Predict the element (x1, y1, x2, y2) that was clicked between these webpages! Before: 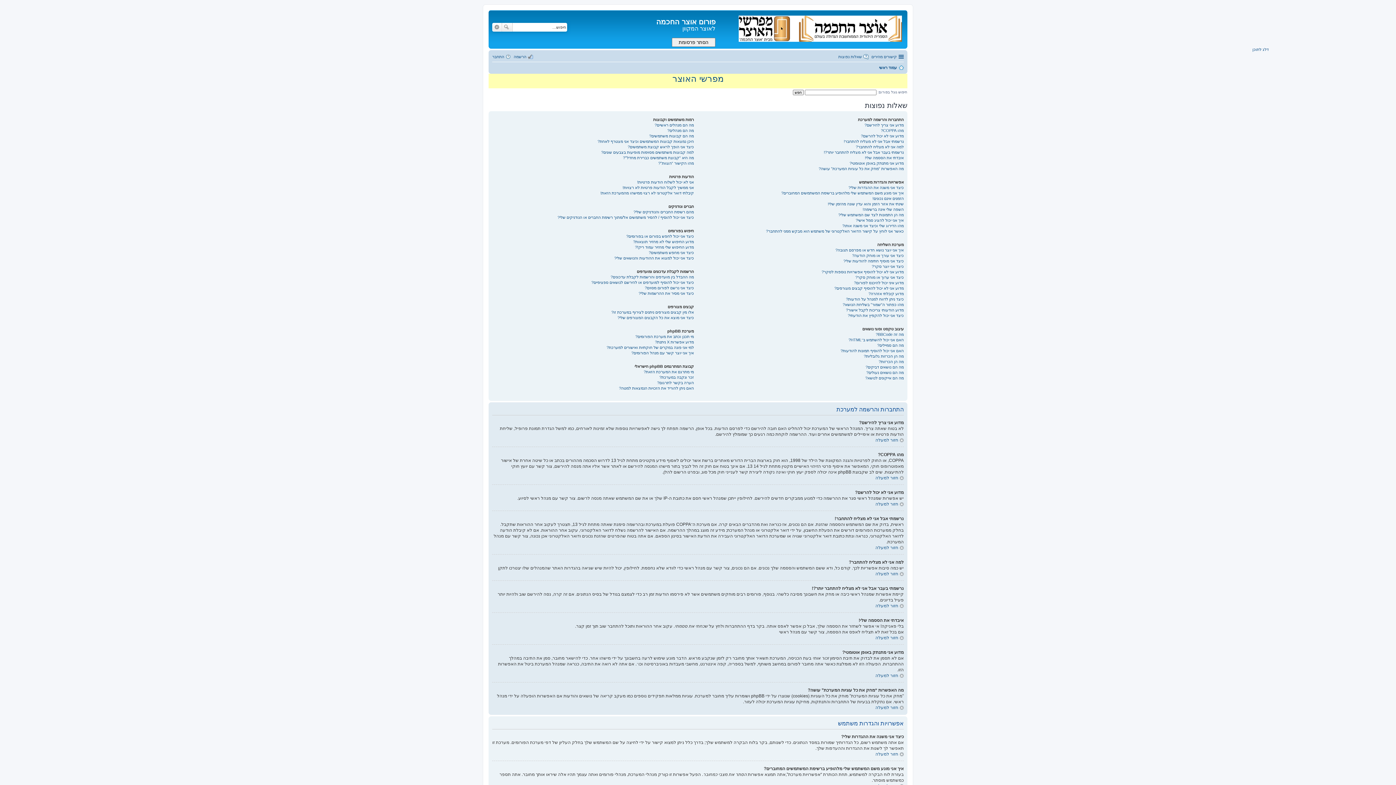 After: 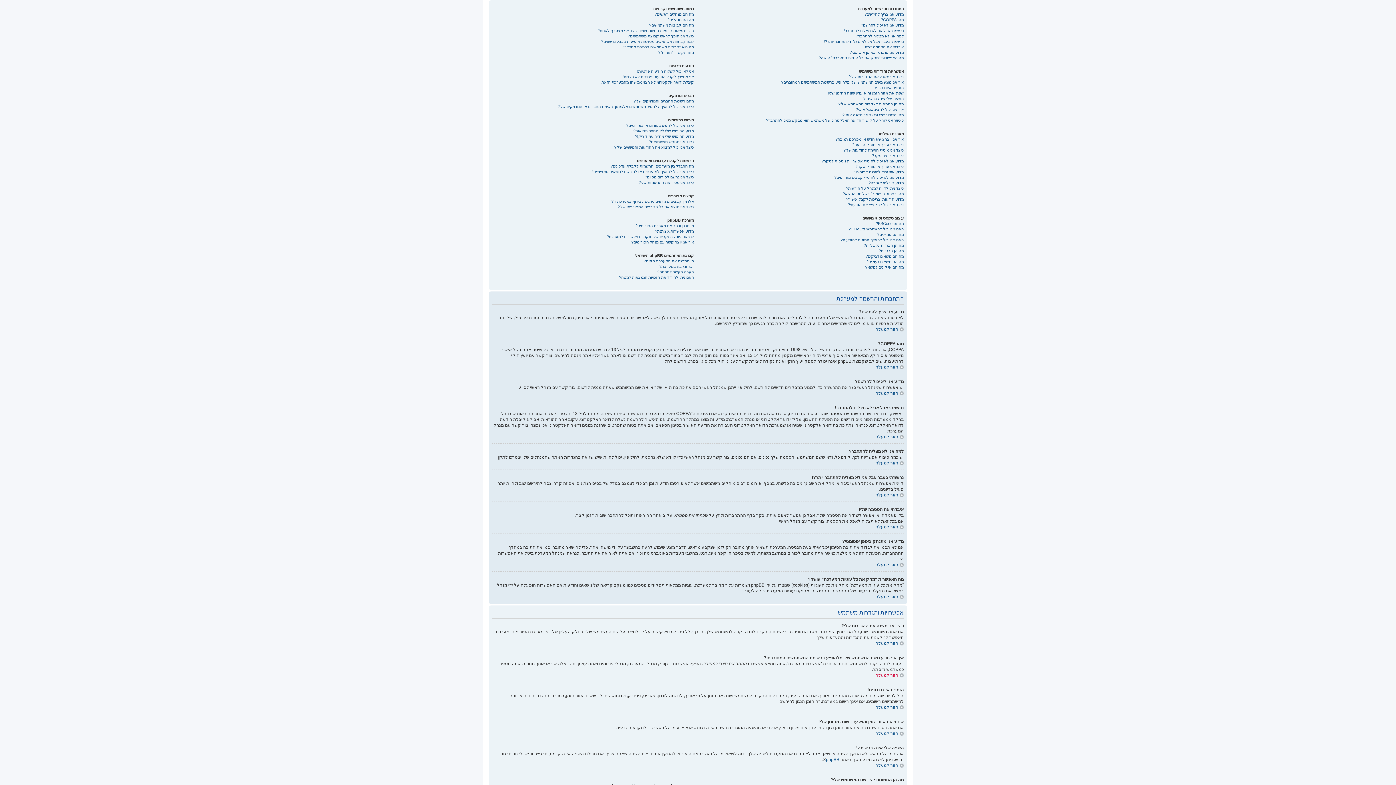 Action: bbox: (875, 673, 904, 678) label: חזור למעלה